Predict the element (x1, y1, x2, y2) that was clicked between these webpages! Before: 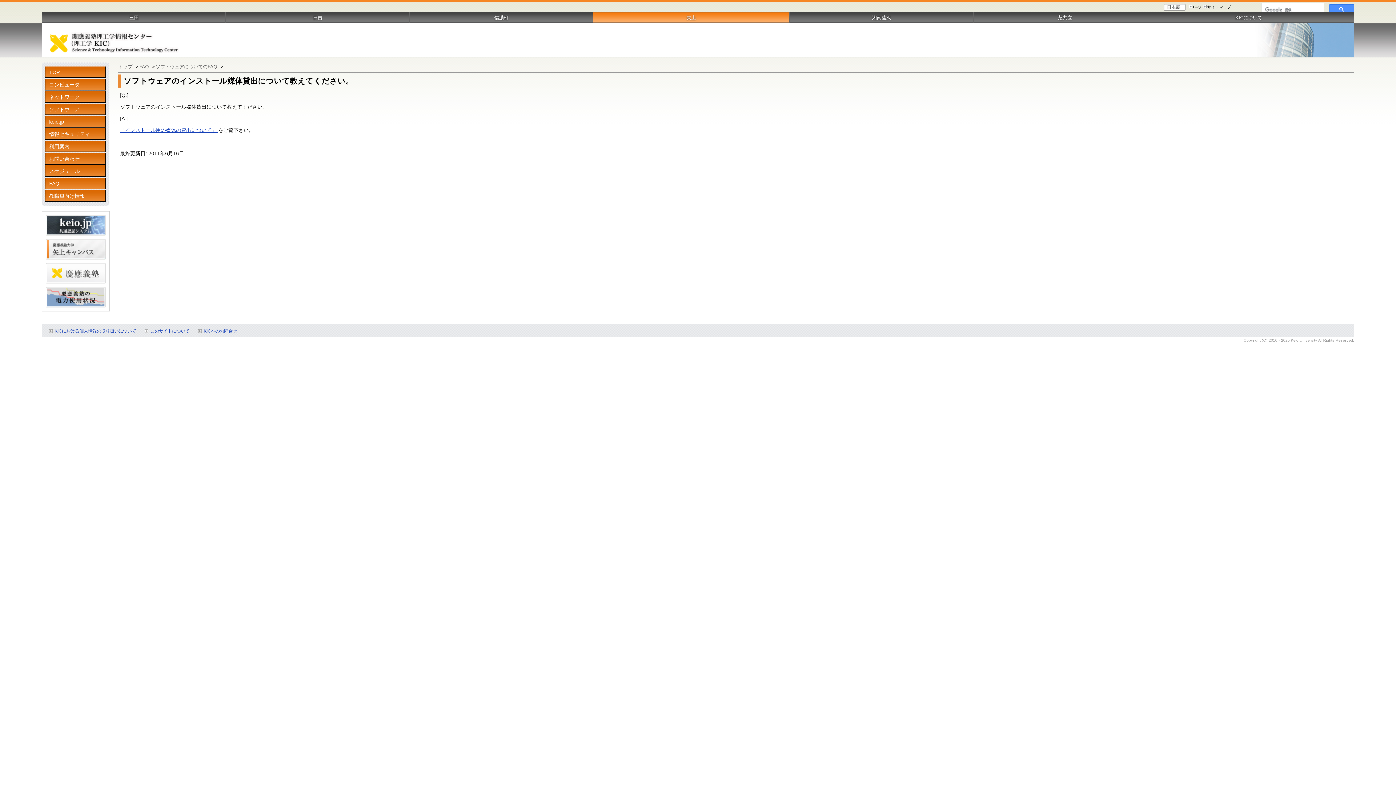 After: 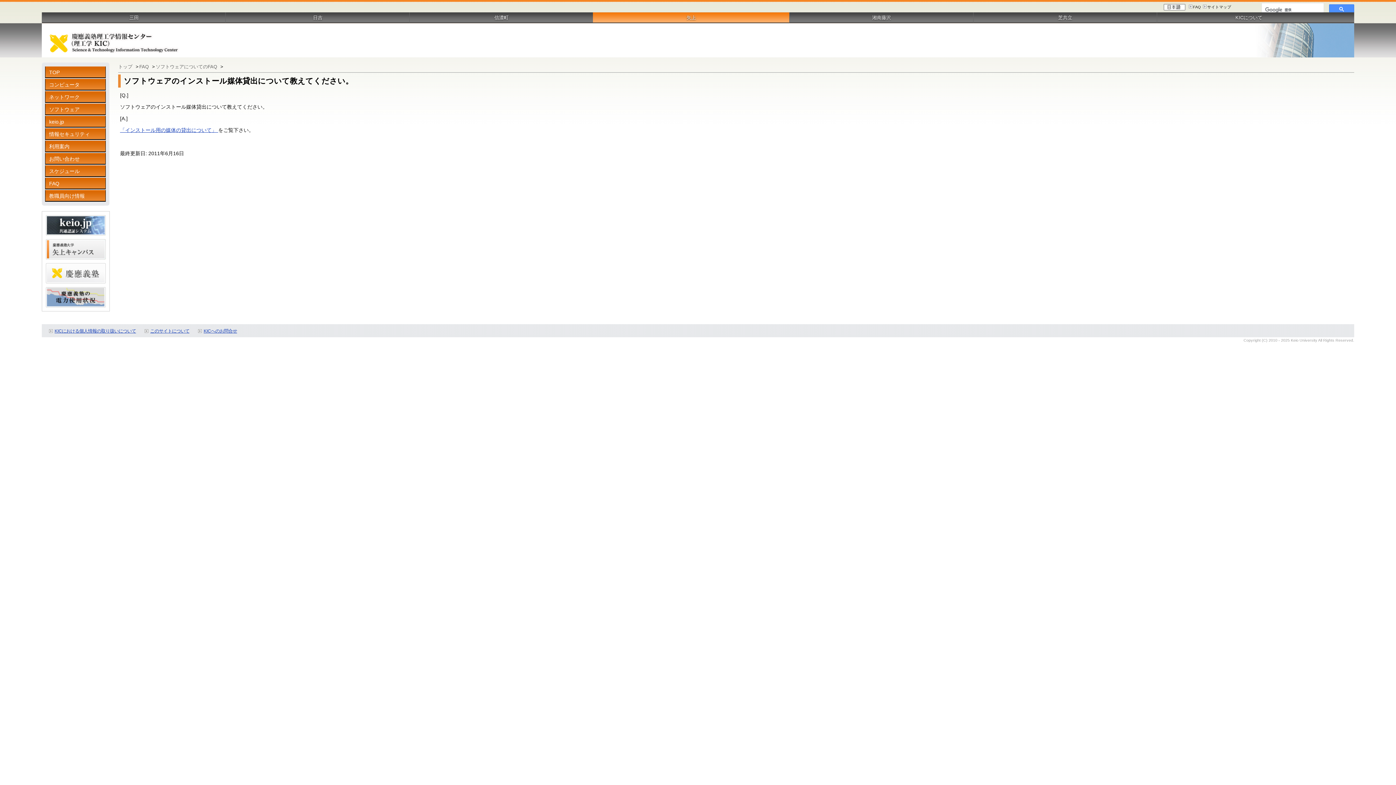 Action: bbox: (1163, 3, 1185, 9)